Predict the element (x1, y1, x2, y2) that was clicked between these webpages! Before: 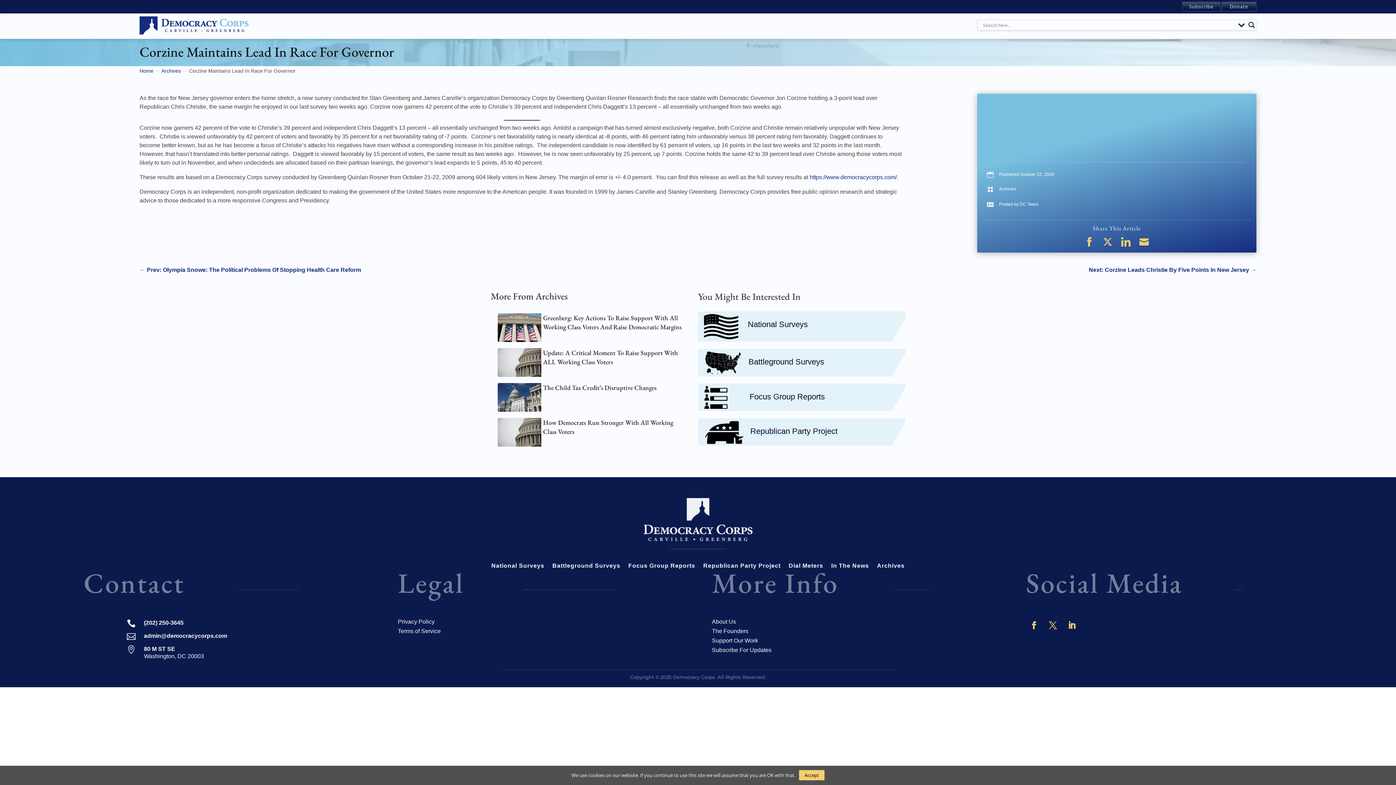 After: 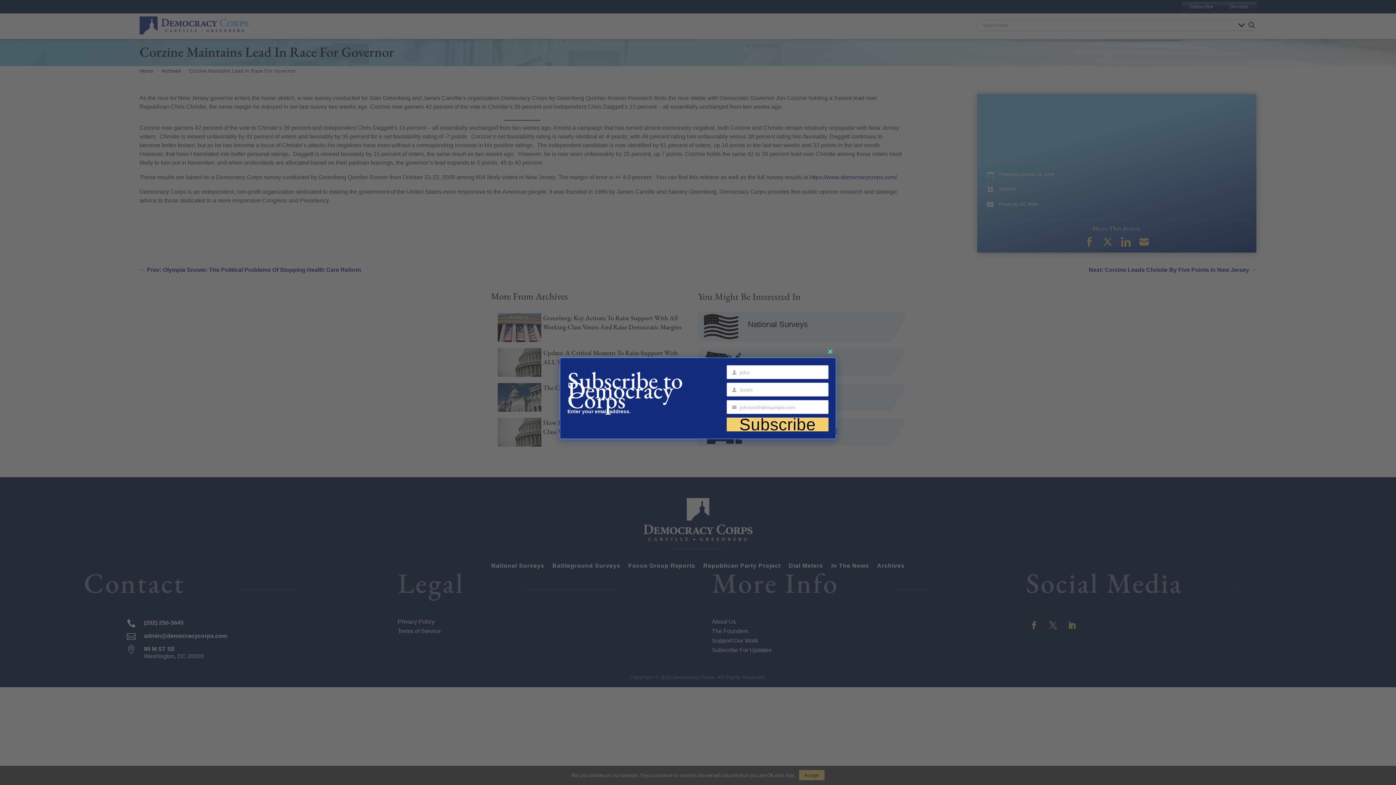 Action: label: Subscribe For Updates bbox: (712, 647, 771, 653)